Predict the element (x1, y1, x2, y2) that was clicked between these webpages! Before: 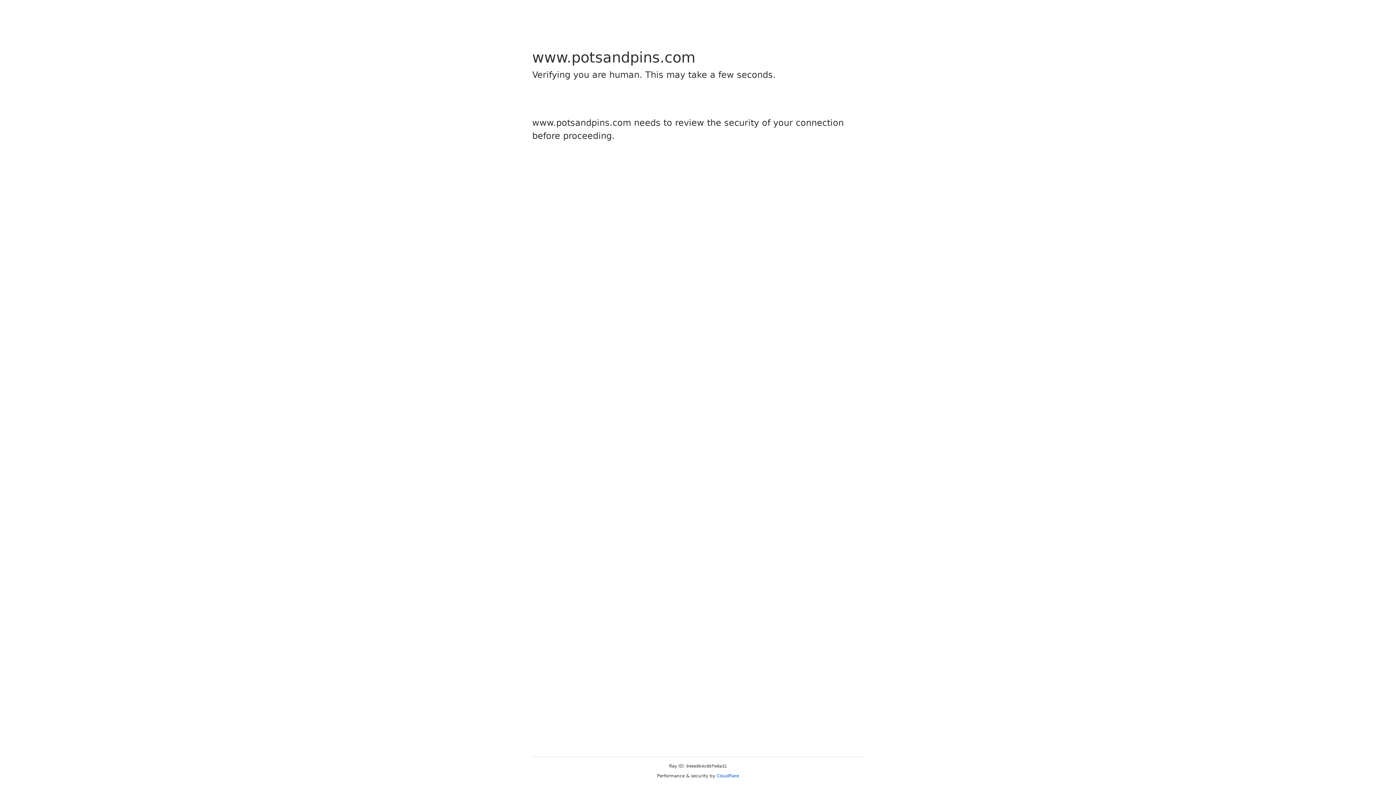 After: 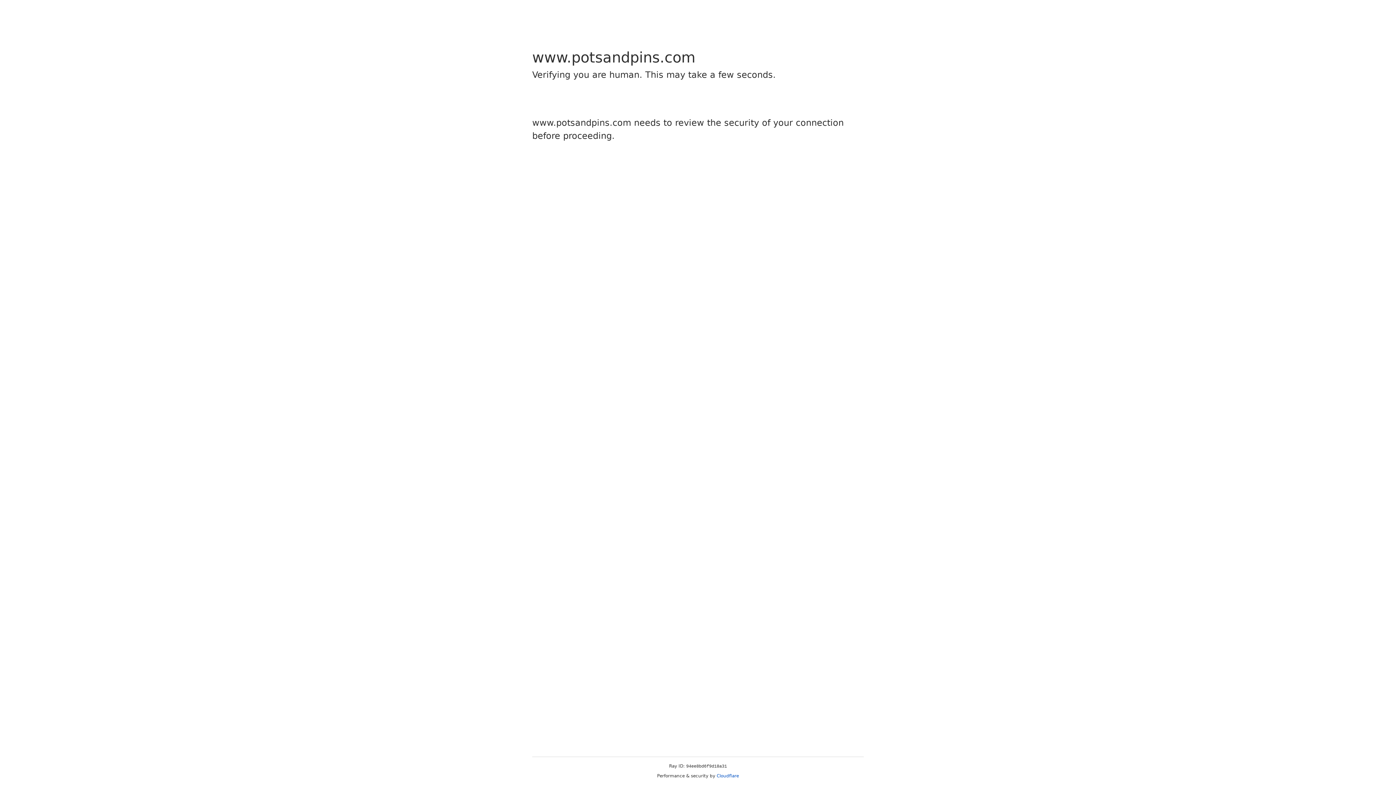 Action: label: Cloudflare bbox: (716, 773, 739, 778)